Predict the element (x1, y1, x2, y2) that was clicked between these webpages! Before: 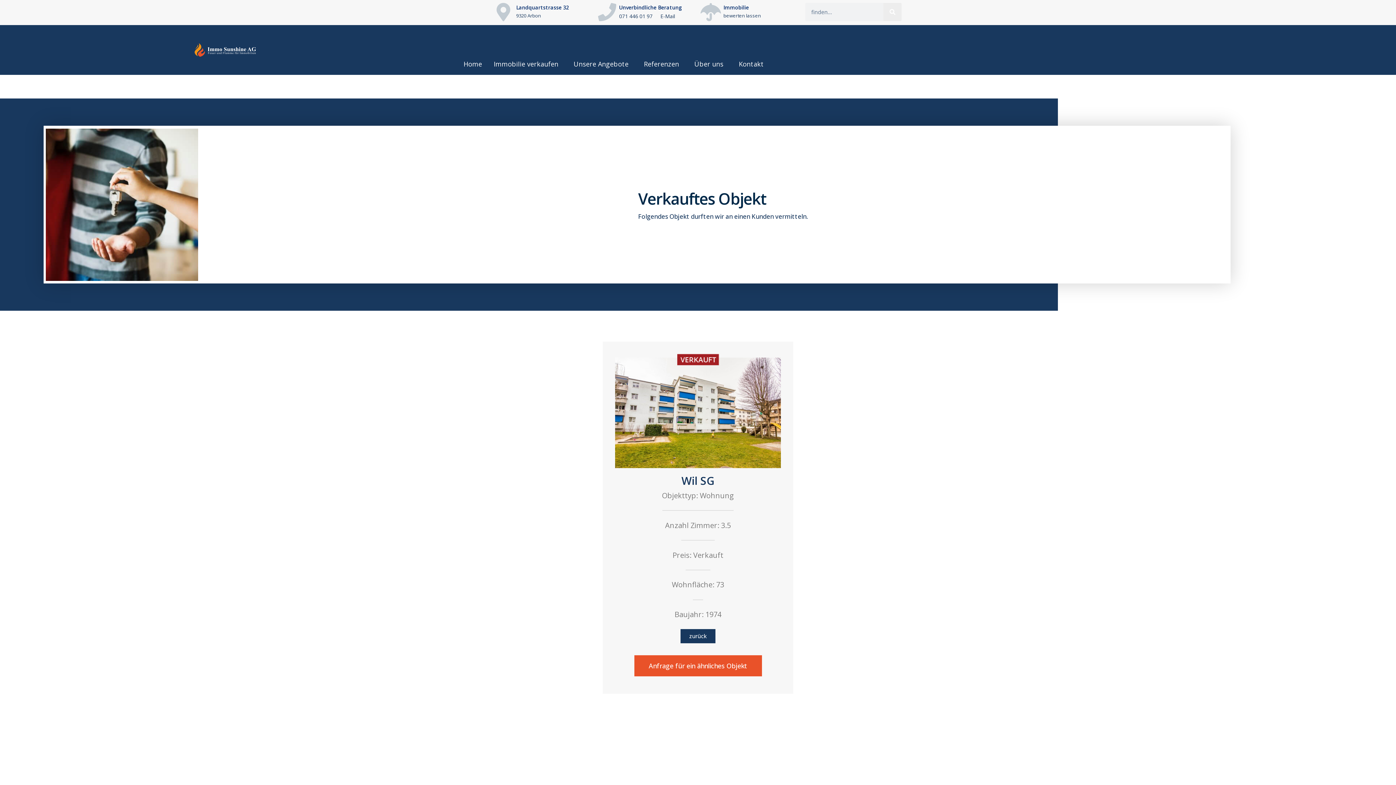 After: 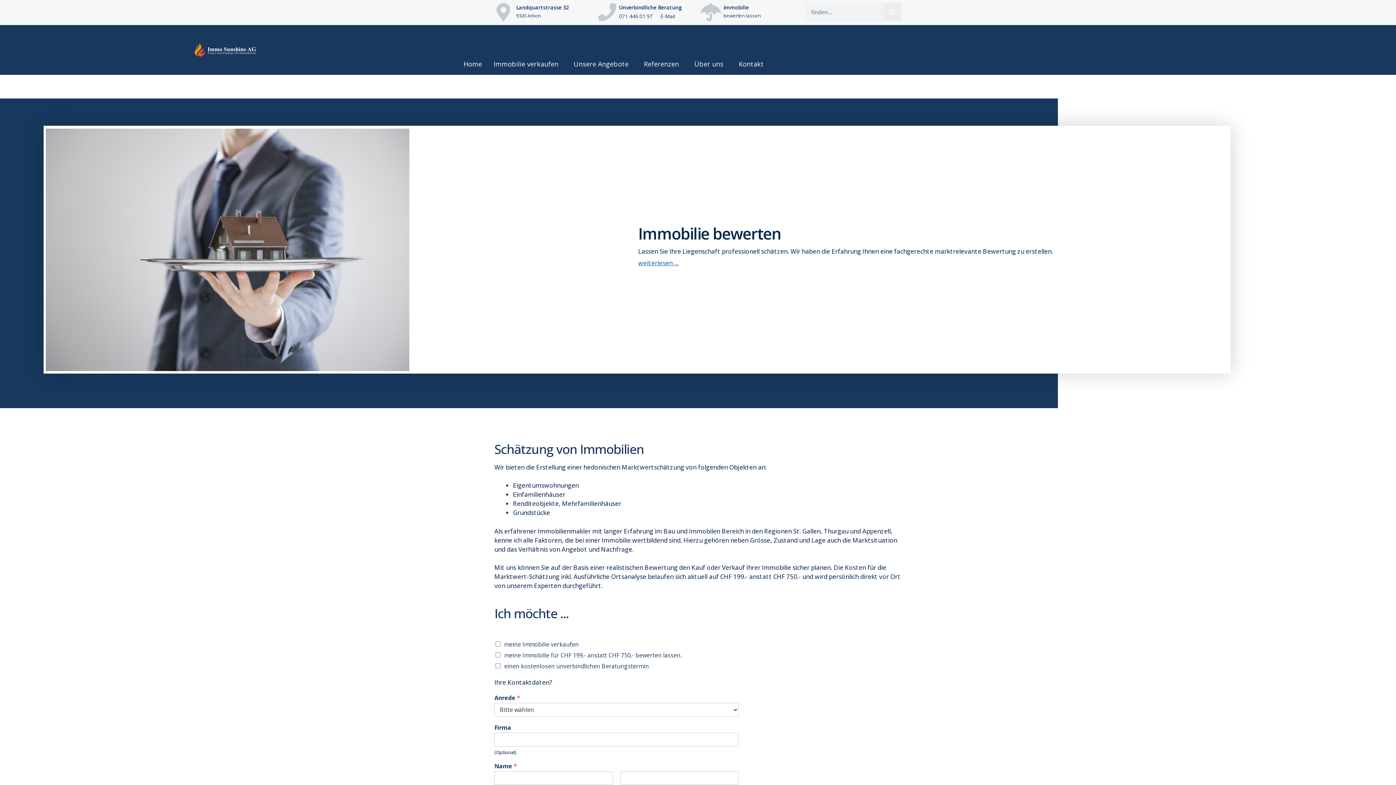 Action: bbox: (723, 4, 749, 10) label: Immobilie